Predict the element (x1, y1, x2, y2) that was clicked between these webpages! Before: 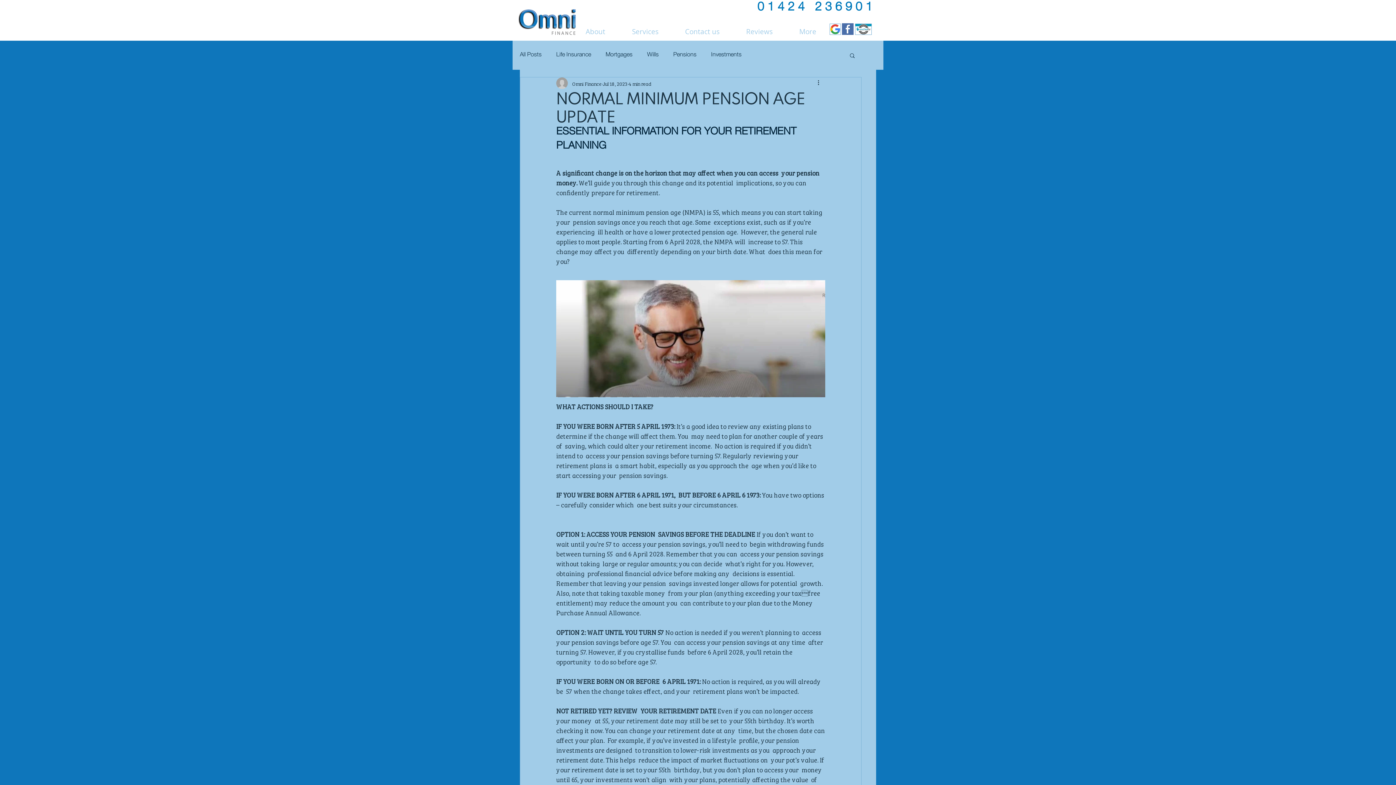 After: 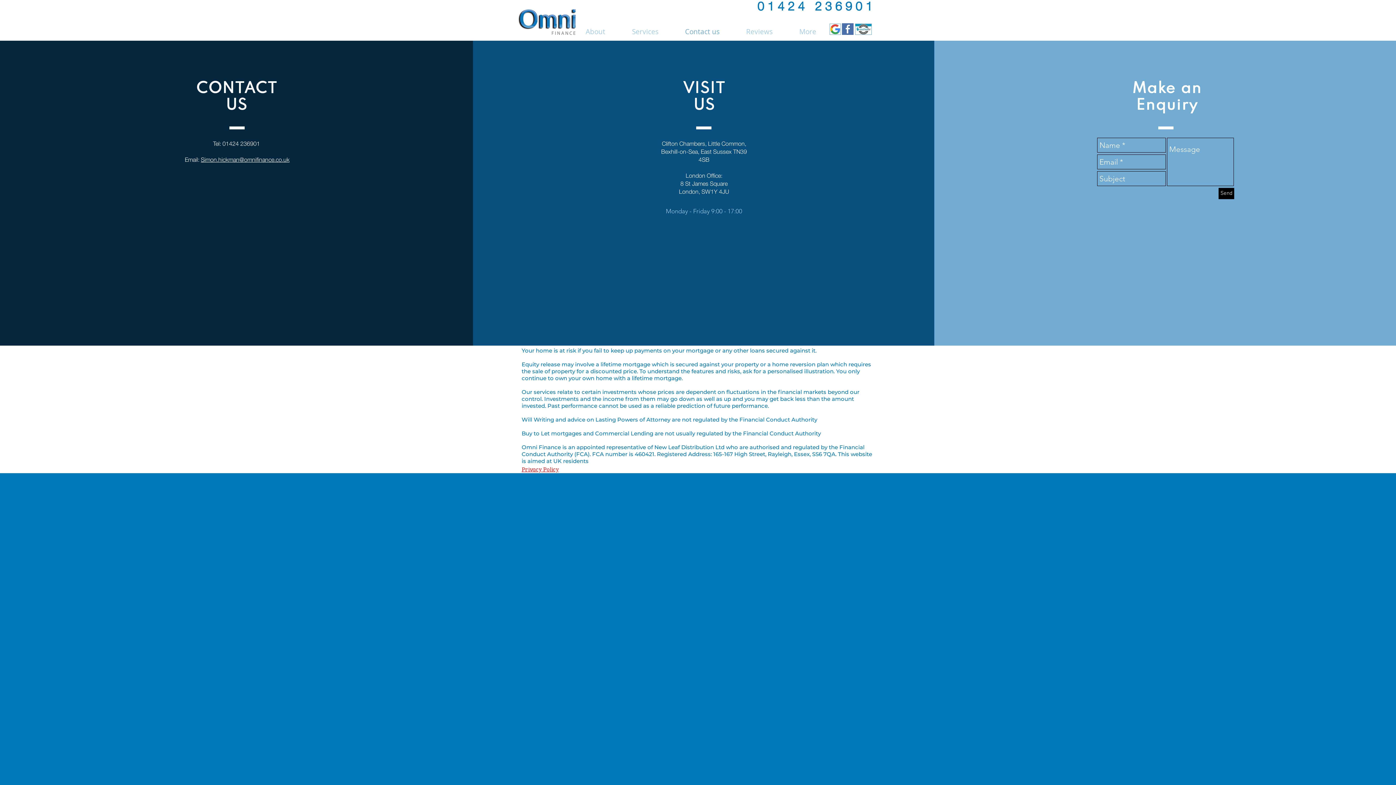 Action: label: Contact us bbox: (672, 22, 733, 40)